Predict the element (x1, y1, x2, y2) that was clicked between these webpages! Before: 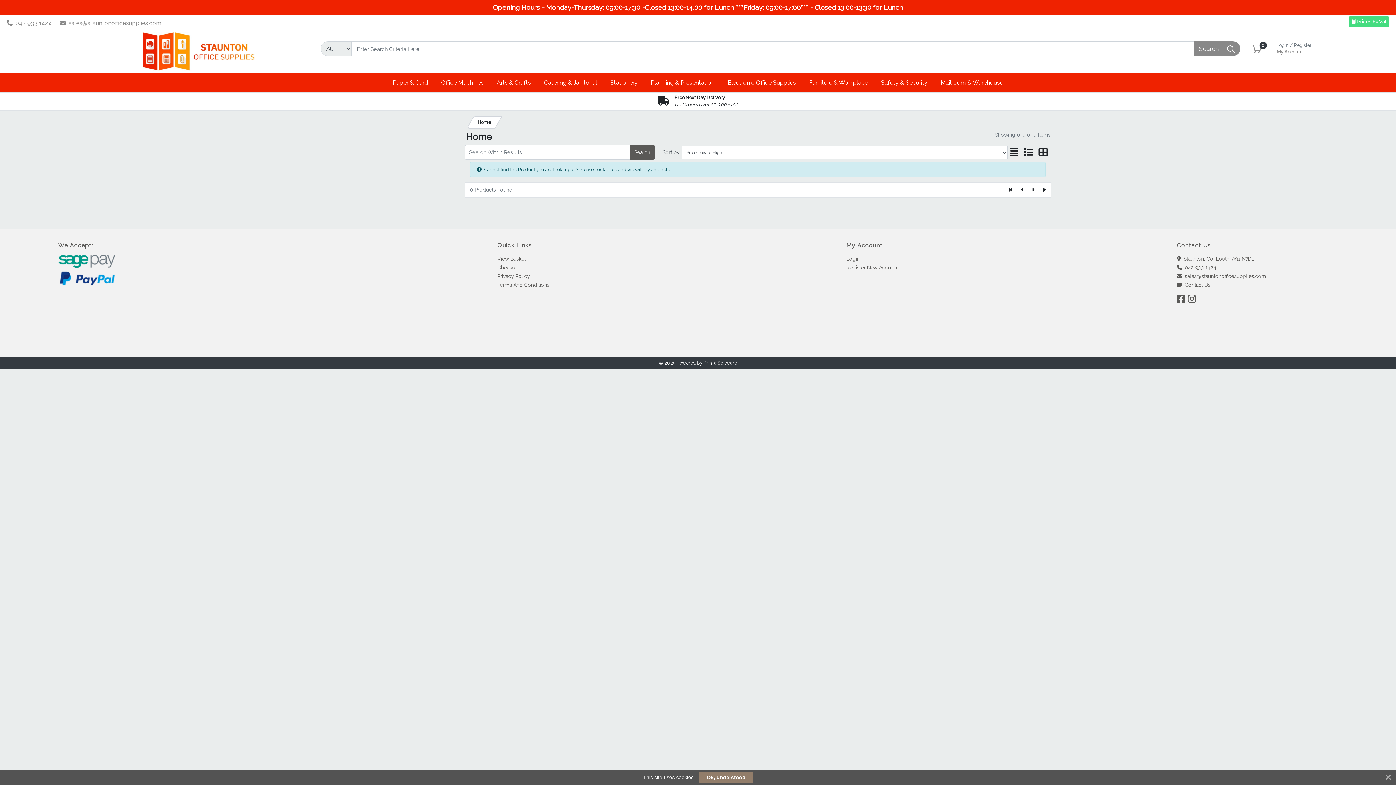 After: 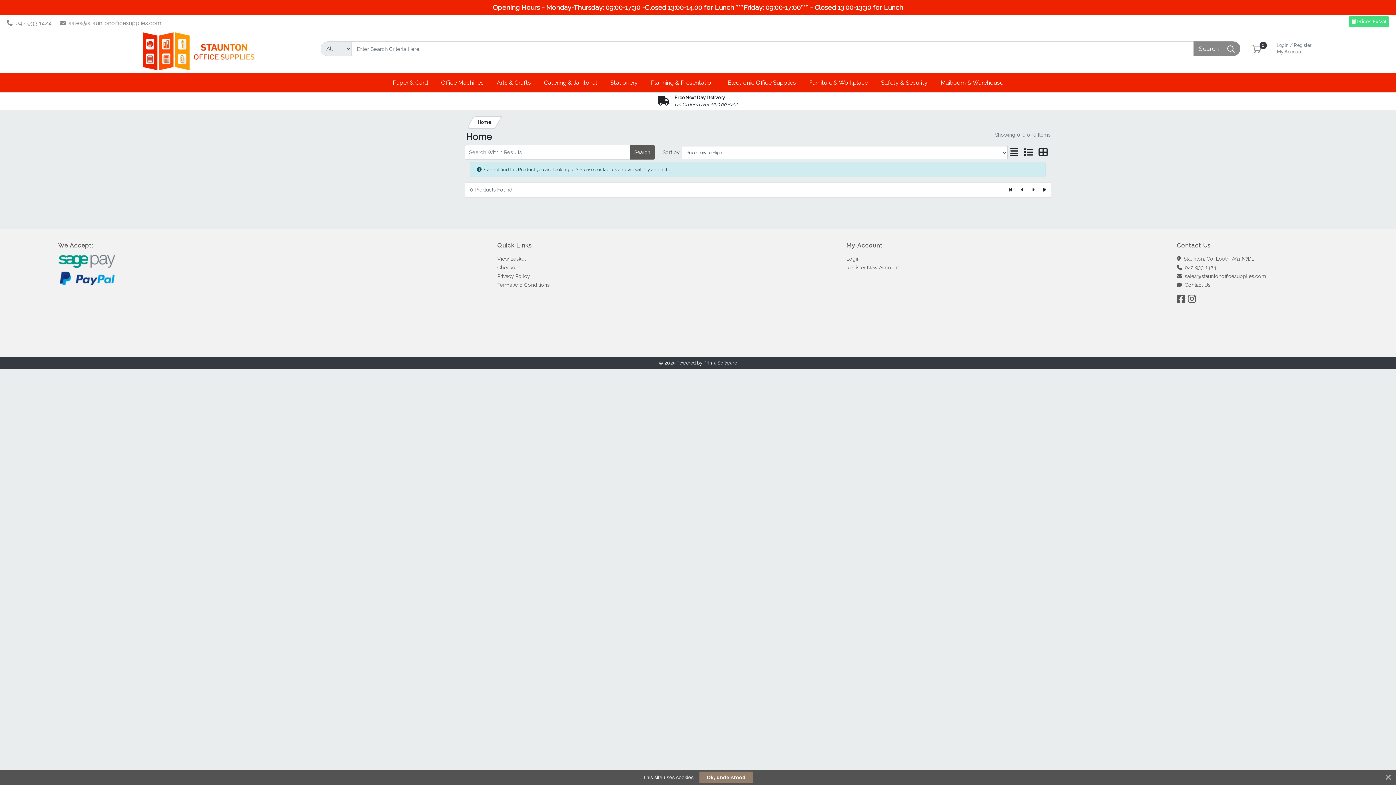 Action: bbox: (0, 0, 1396, 14) label: Opening Hours - Monday-Thursday: 09:00-17:30 -Closed 13:00-14.00 for Lunch ***Friday: 09:00-17:00*** - Closed 13:00-13:30 for Lunch